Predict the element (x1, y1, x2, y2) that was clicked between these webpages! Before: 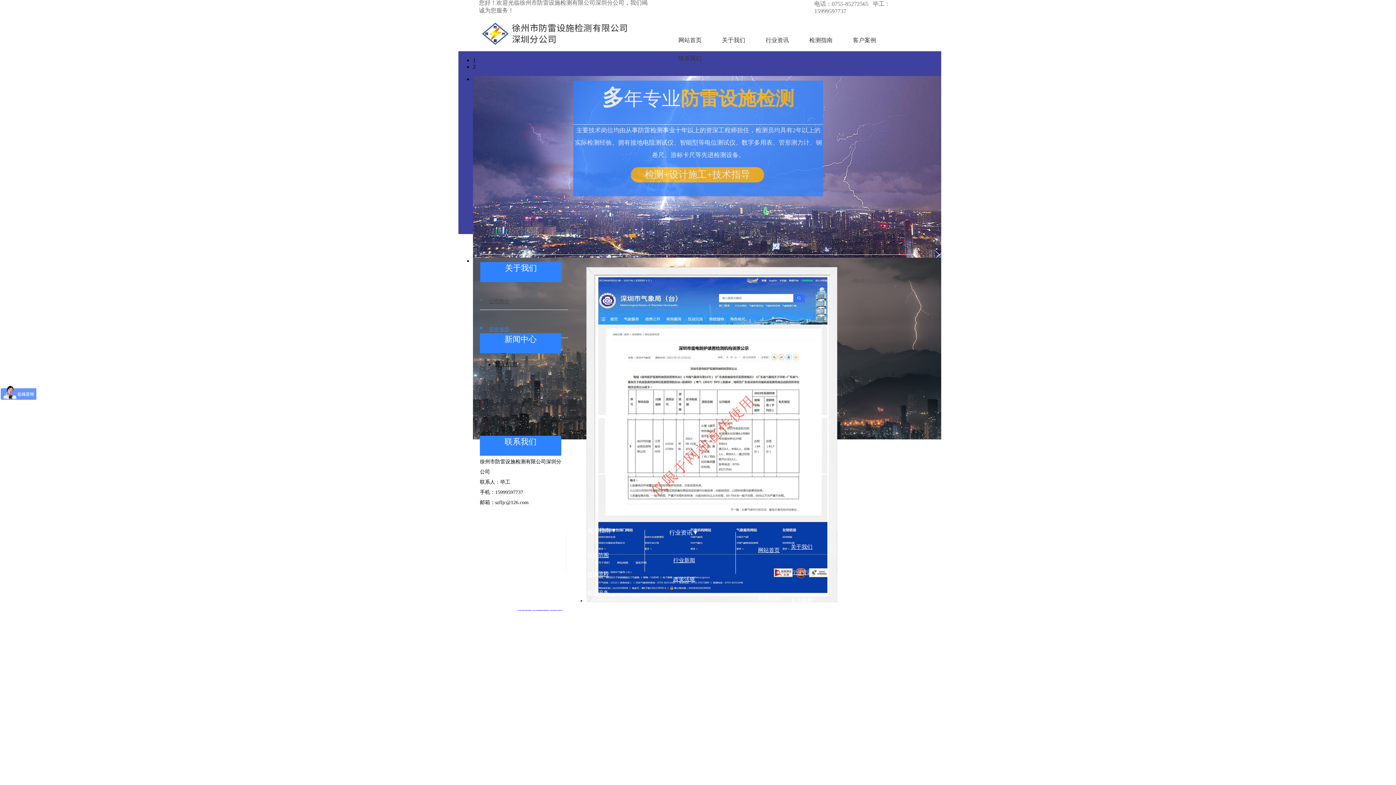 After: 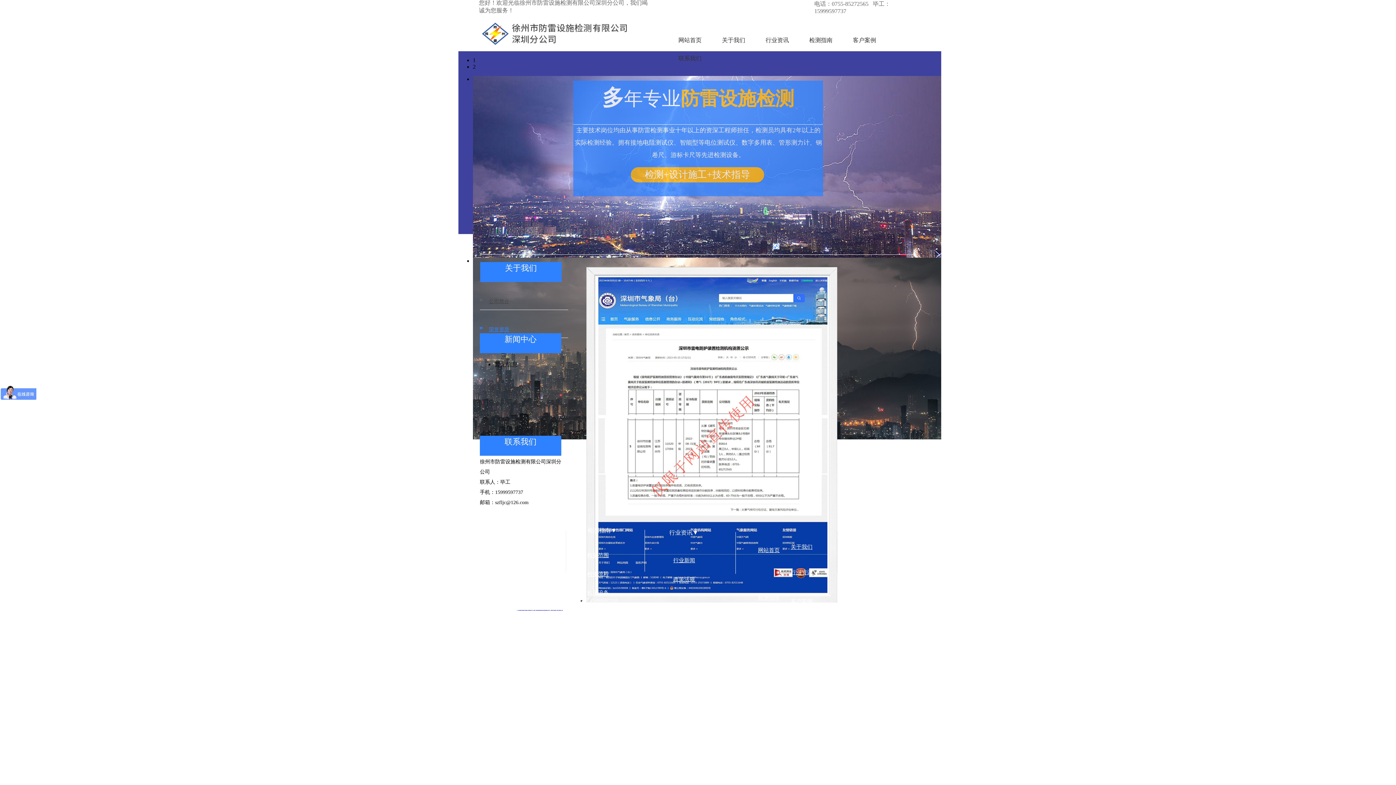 Action: label: 技术支持：江苏网博 bbox: (517, 605, 562, 611)